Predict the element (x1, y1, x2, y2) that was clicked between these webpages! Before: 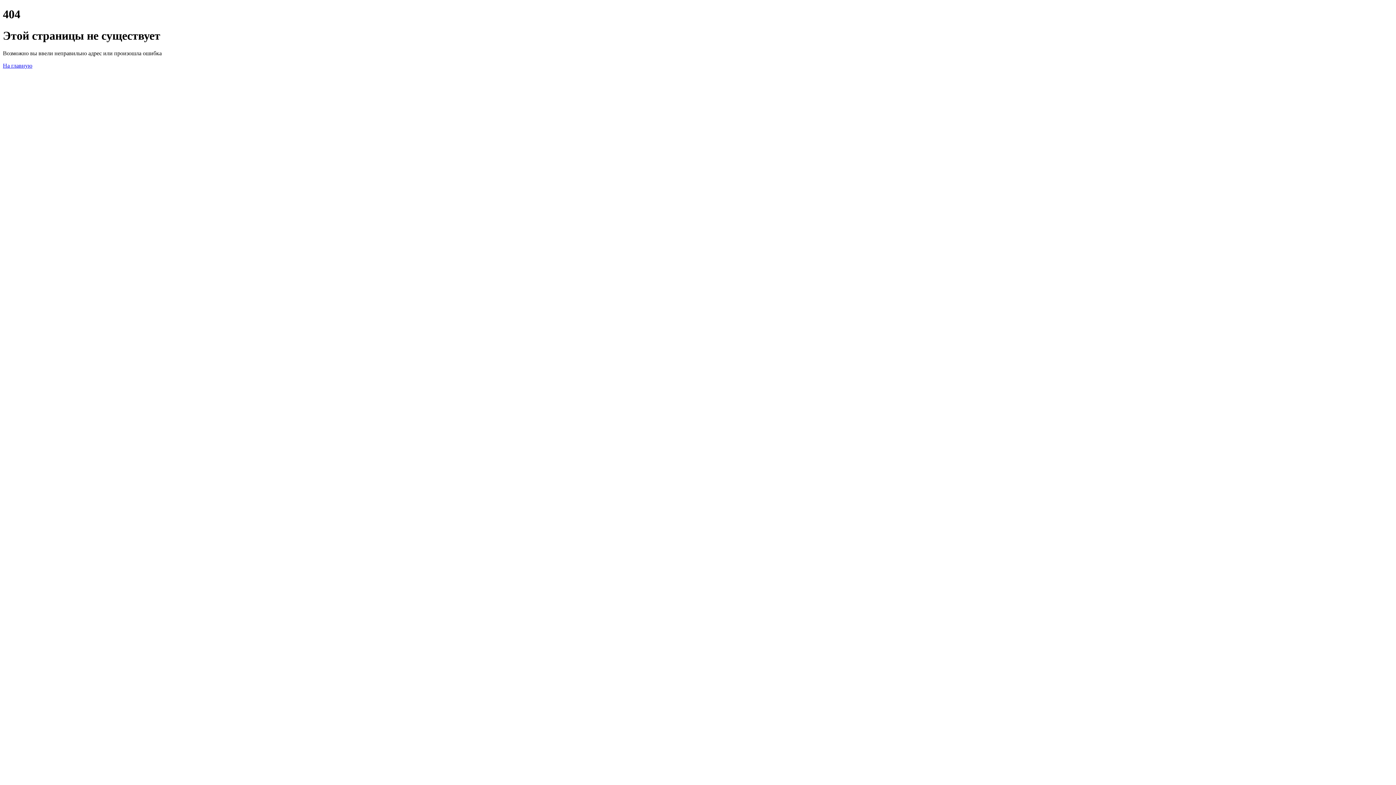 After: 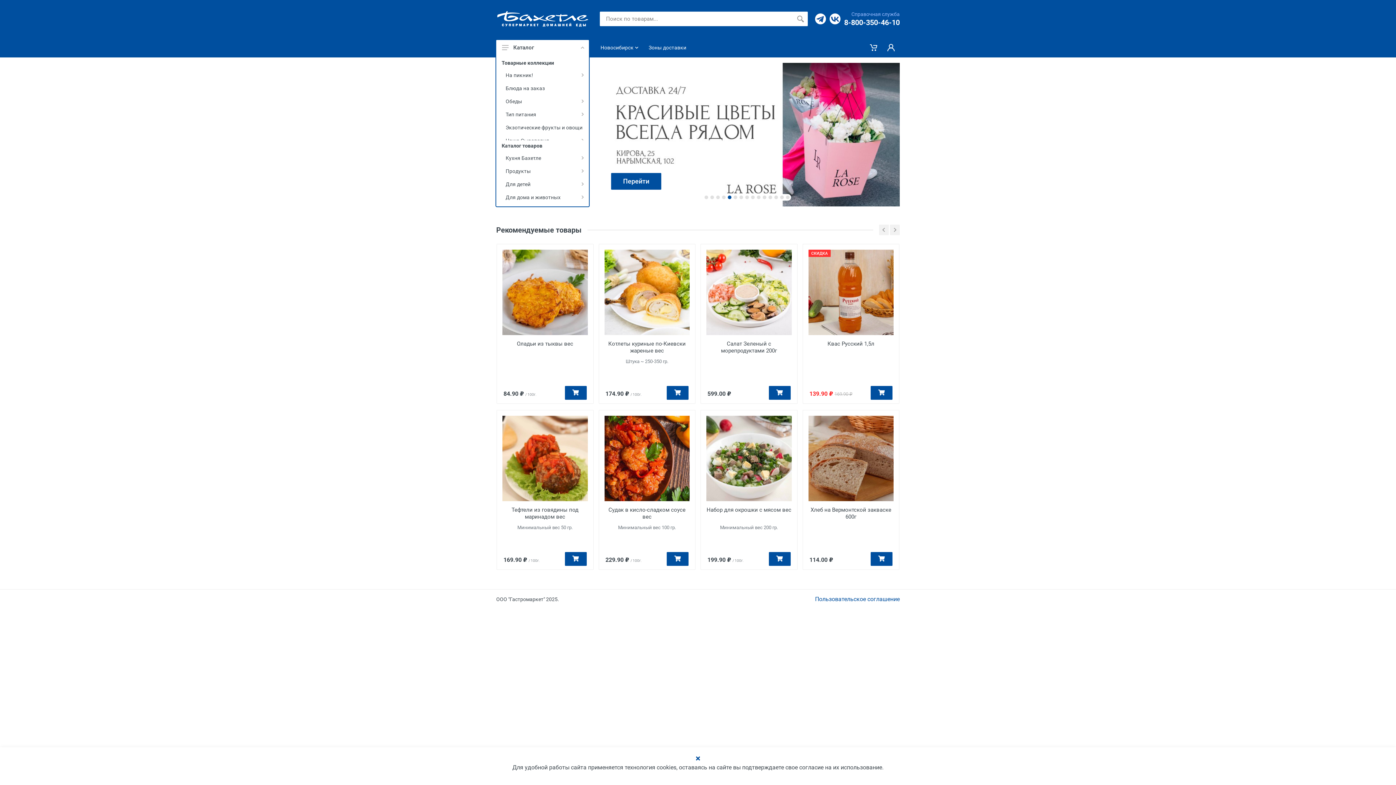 Action: label: На главную bbox: (2, 62, 32, 68)